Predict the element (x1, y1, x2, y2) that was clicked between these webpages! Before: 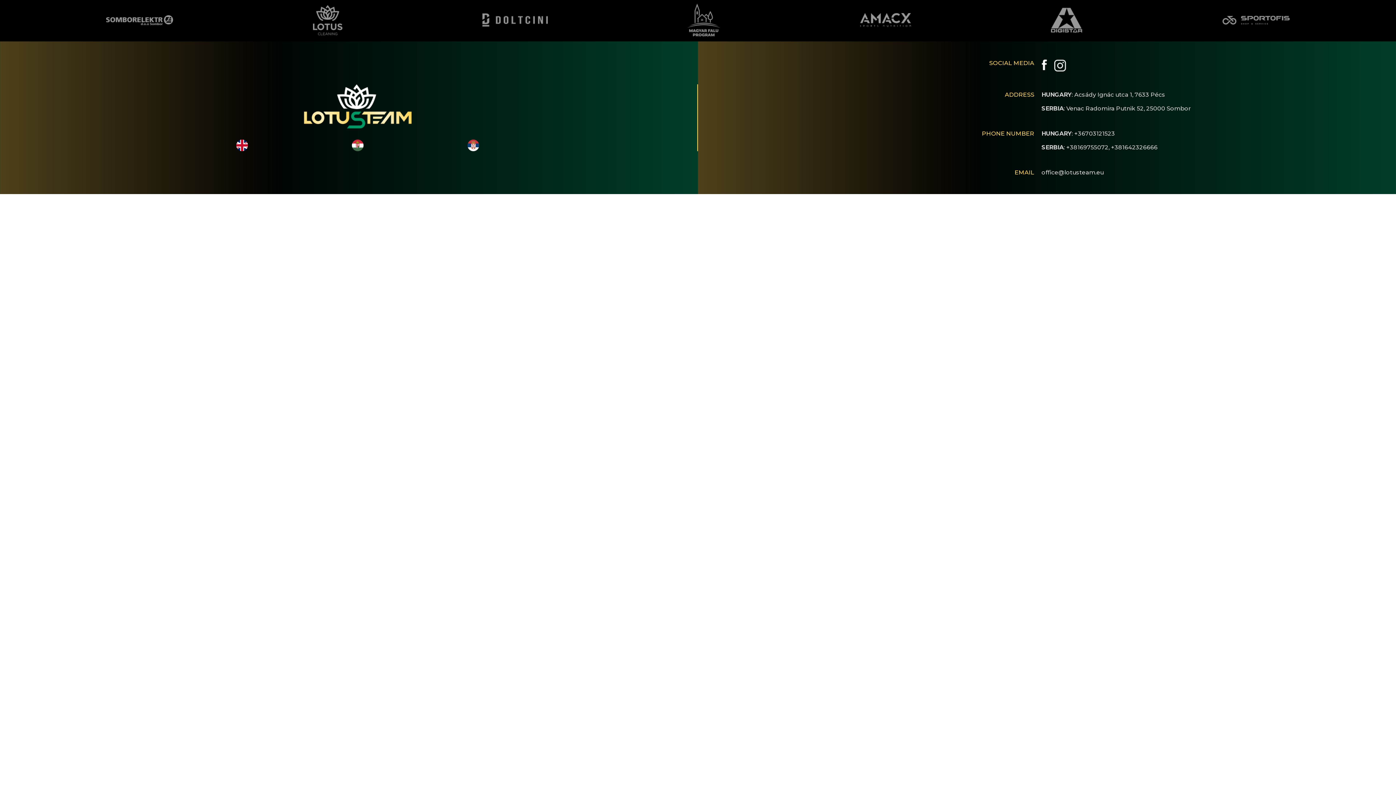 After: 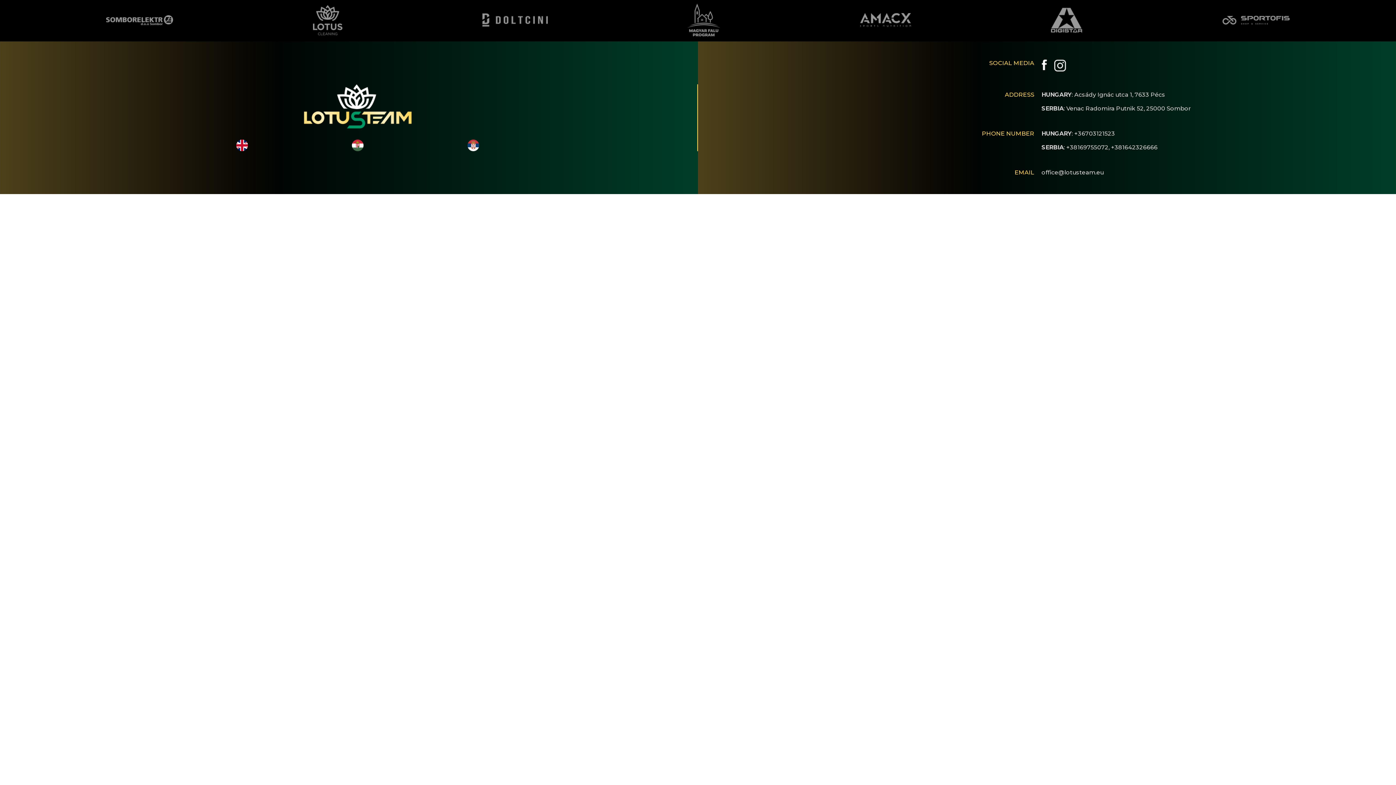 Action: bbox: (1051, 7, 1082, 34)